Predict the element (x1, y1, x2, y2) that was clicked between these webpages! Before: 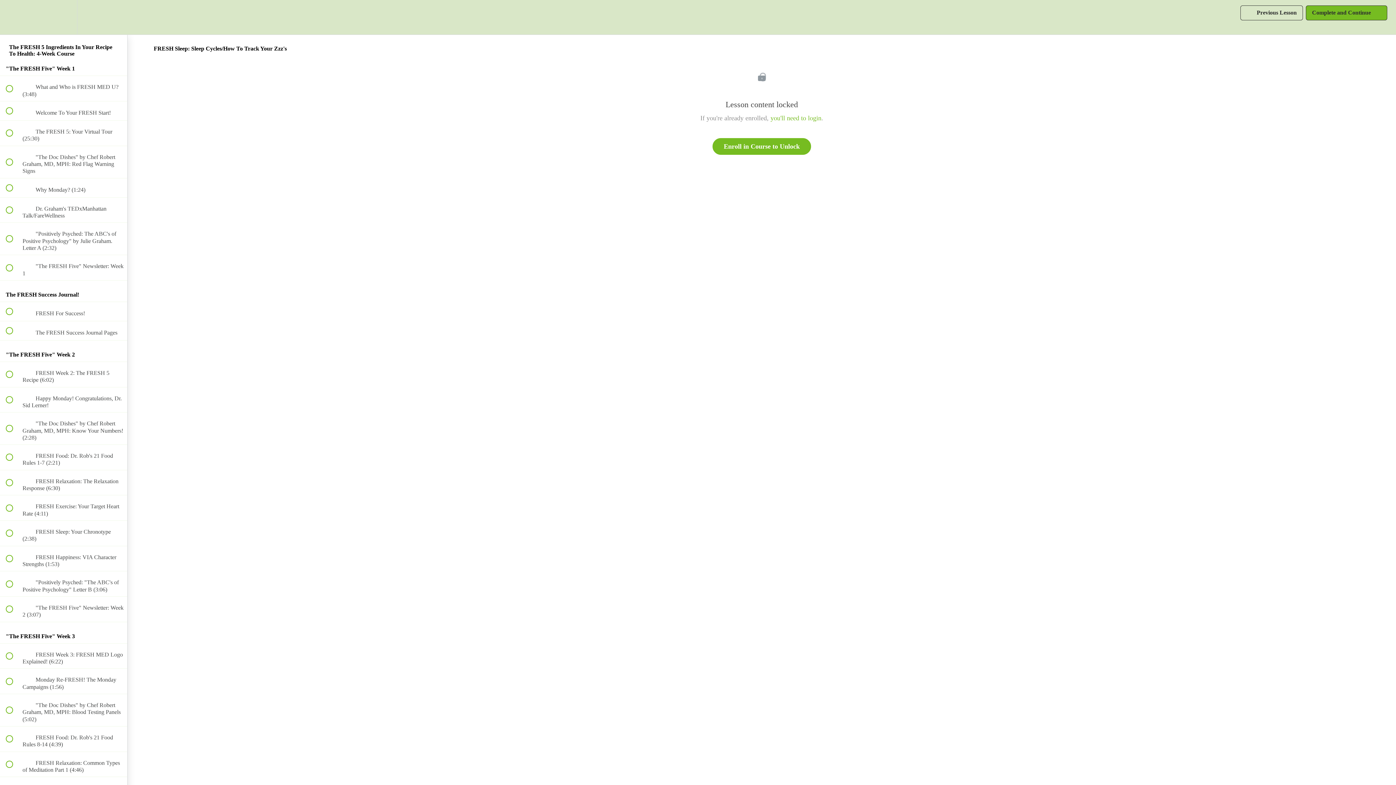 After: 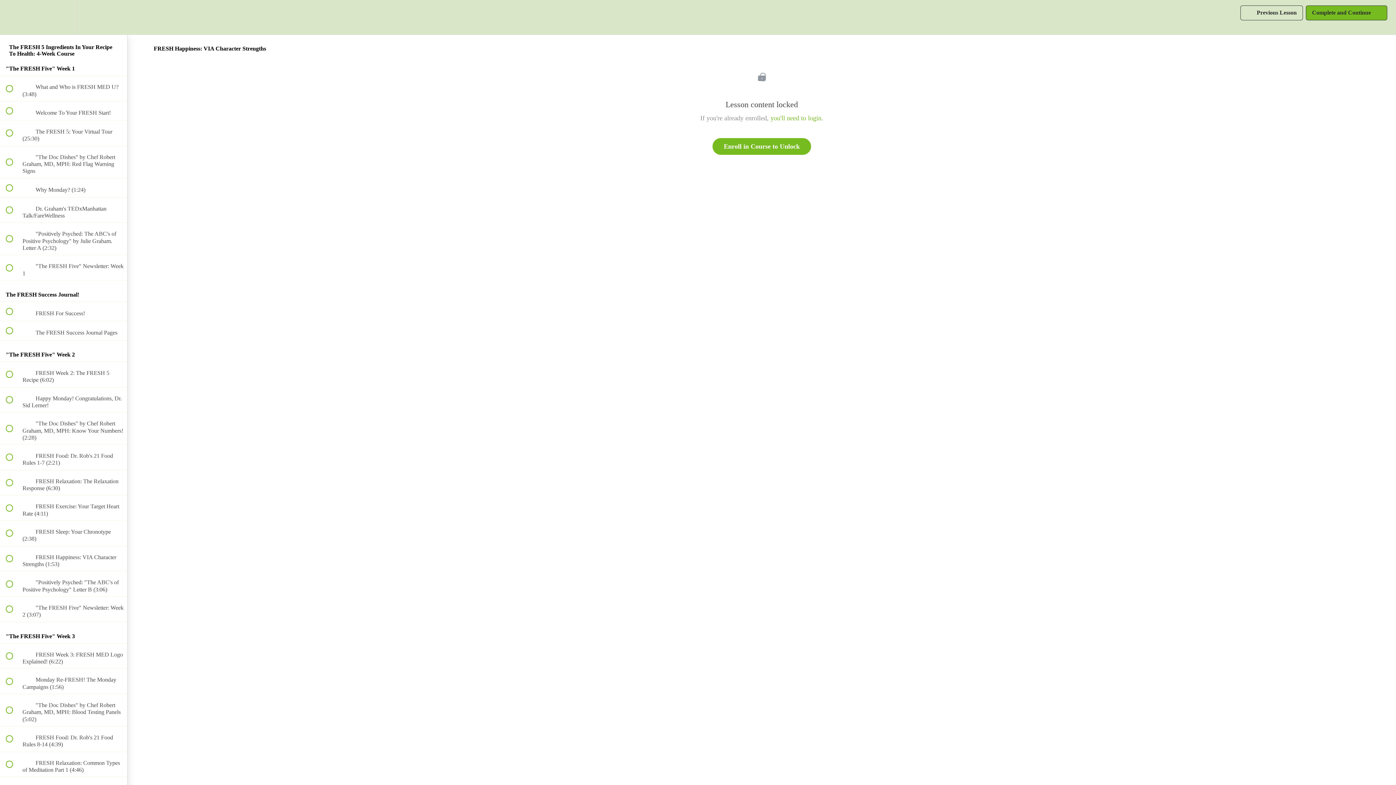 Action: bbox: (0, 546, 127, 571) label:  
 FRESH Happiness: VIA Character Strengths (1:53)